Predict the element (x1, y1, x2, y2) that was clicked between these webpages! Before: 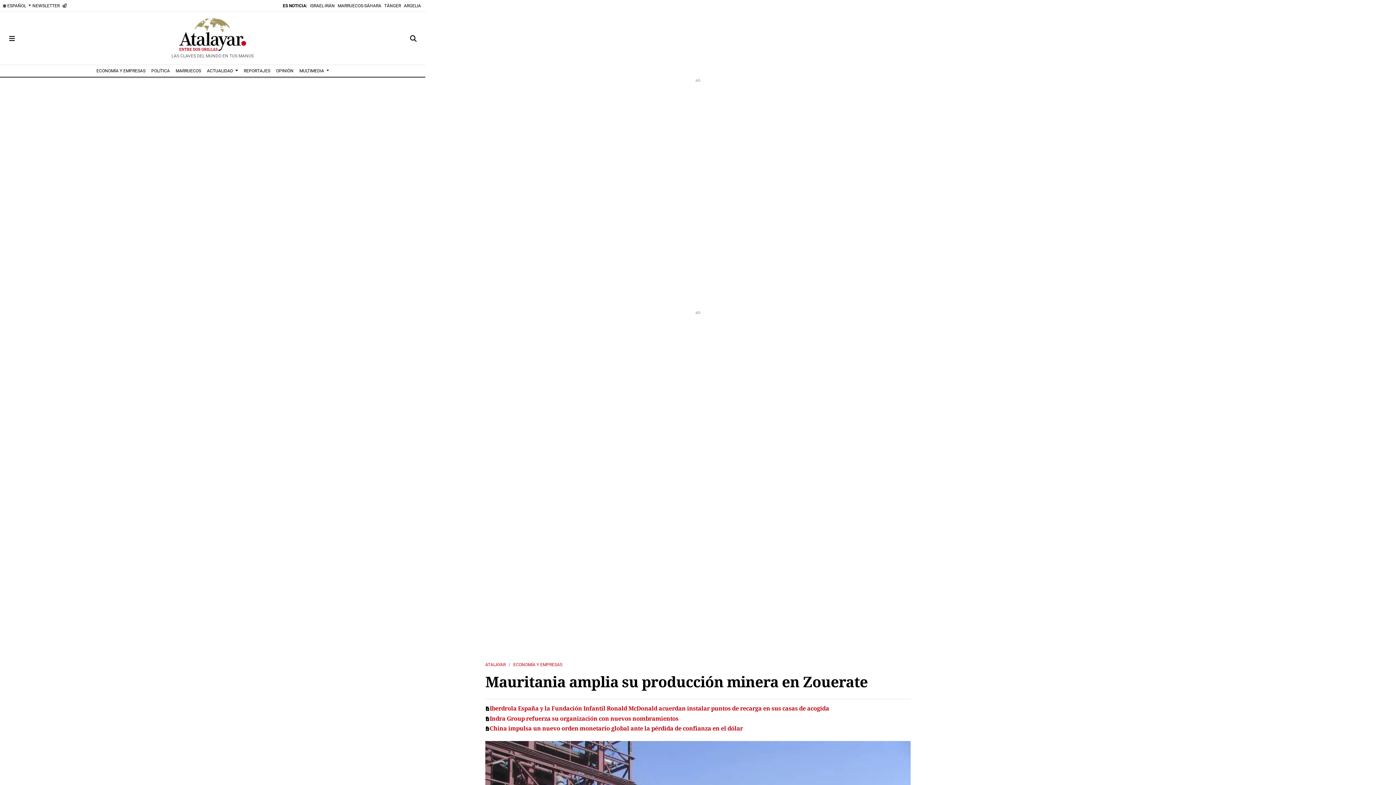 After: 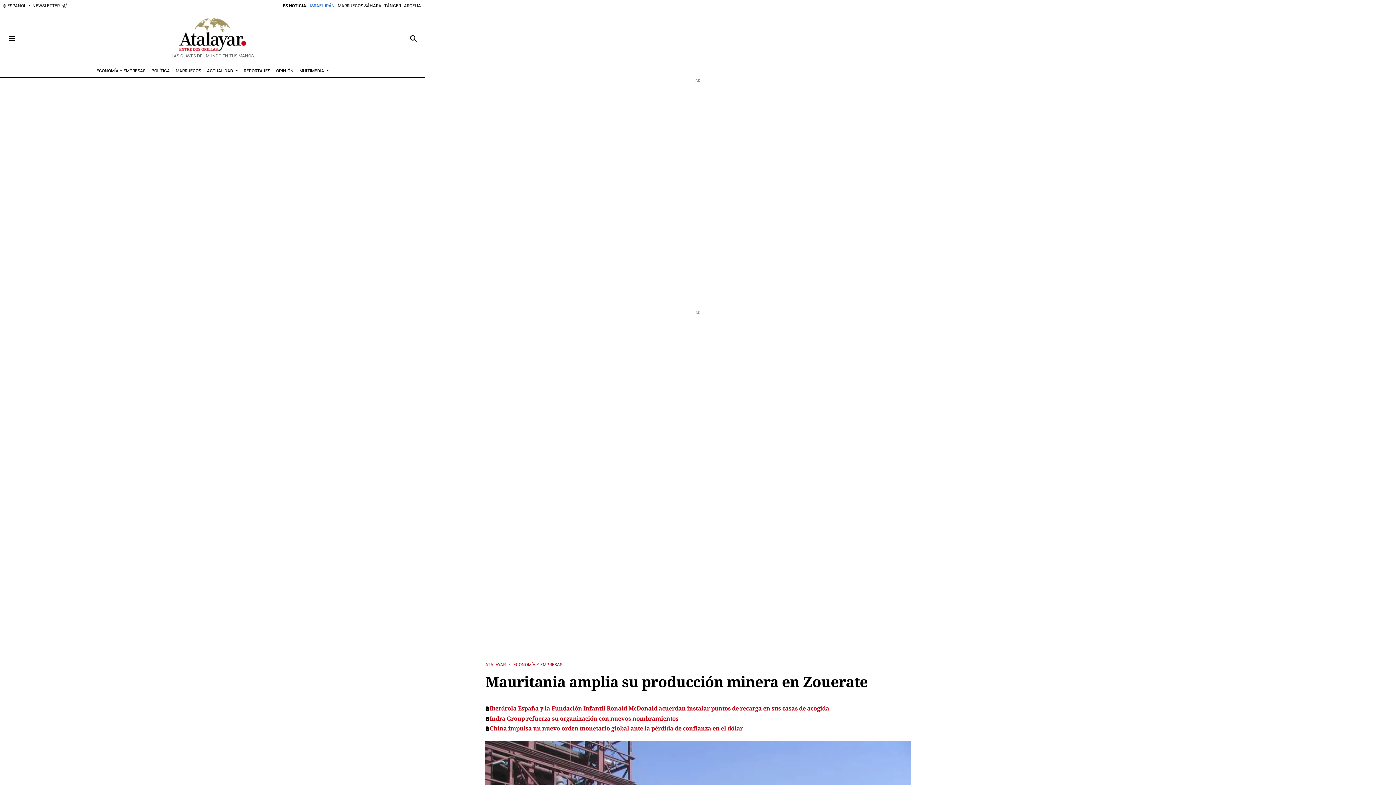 Action: bbox: (308, 0, 336, 11) label: ISRAEL-IRÁN